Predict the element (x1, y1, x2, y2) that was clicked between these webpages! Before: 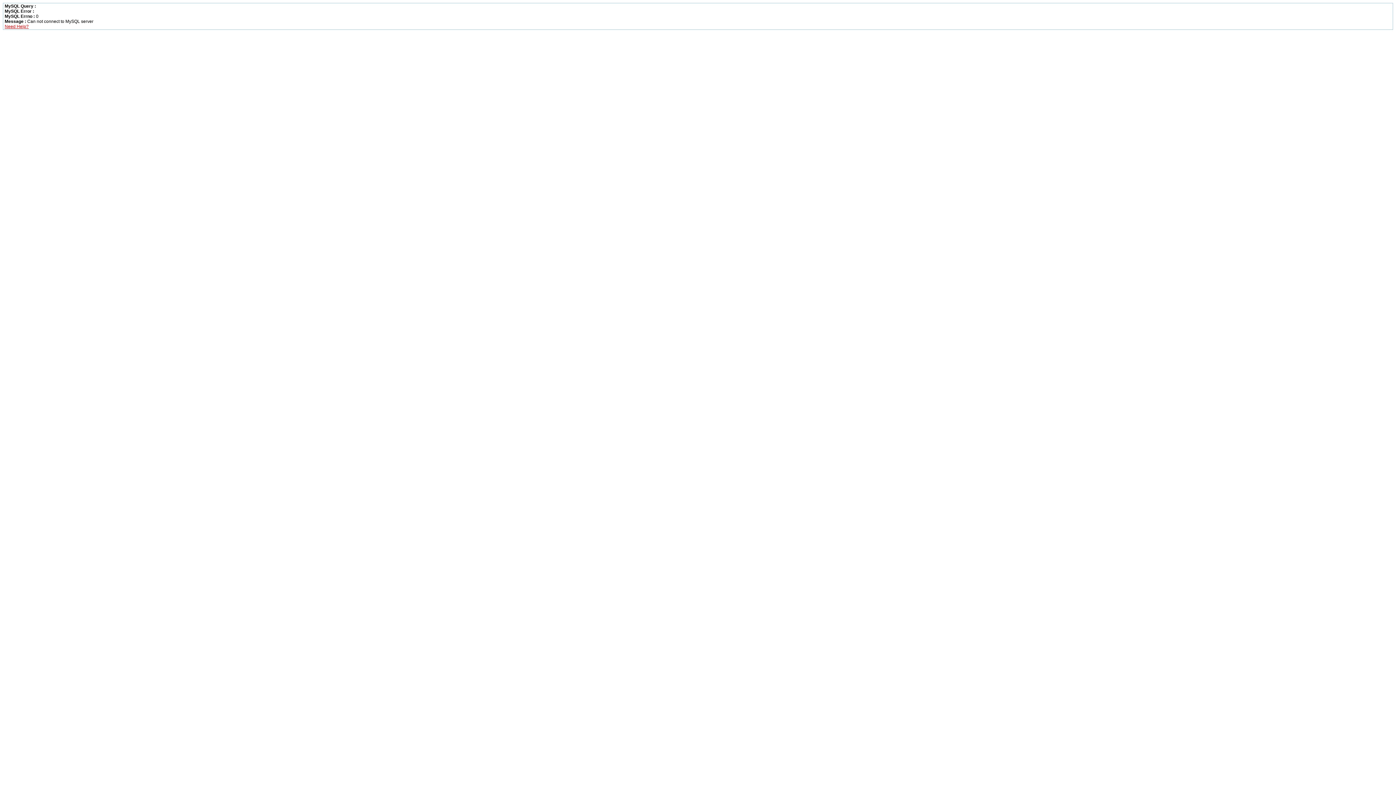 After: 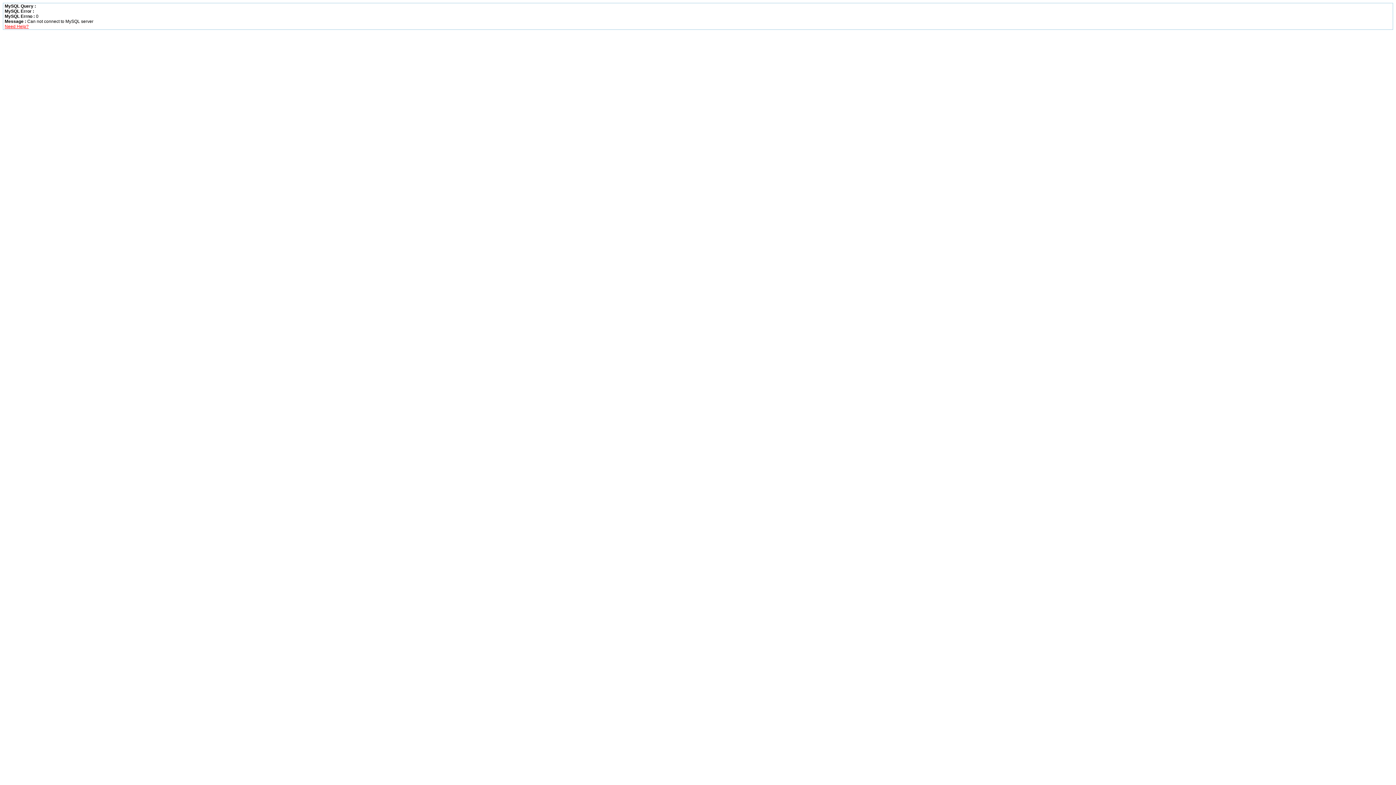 Action: bbox: (4, 24, 28, 29) label: Need Help?